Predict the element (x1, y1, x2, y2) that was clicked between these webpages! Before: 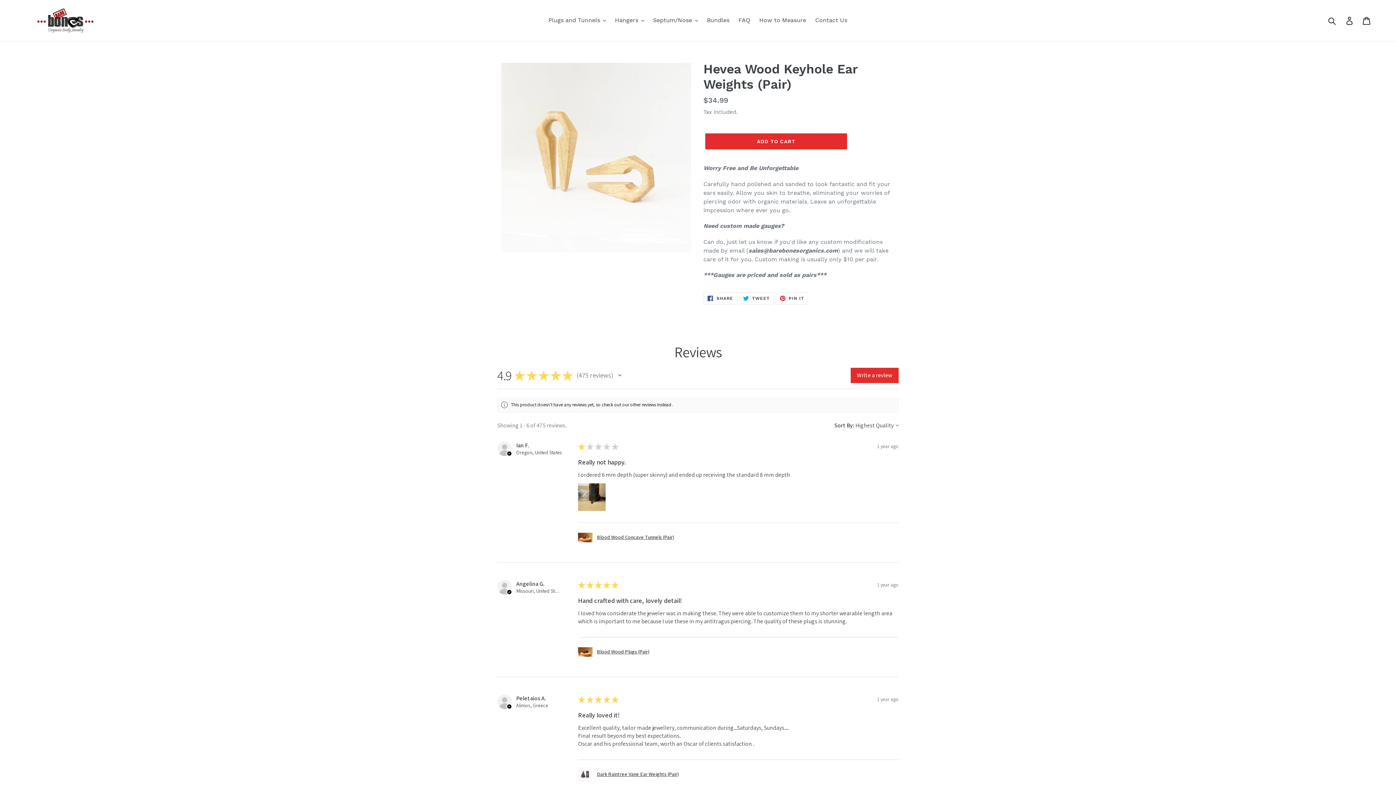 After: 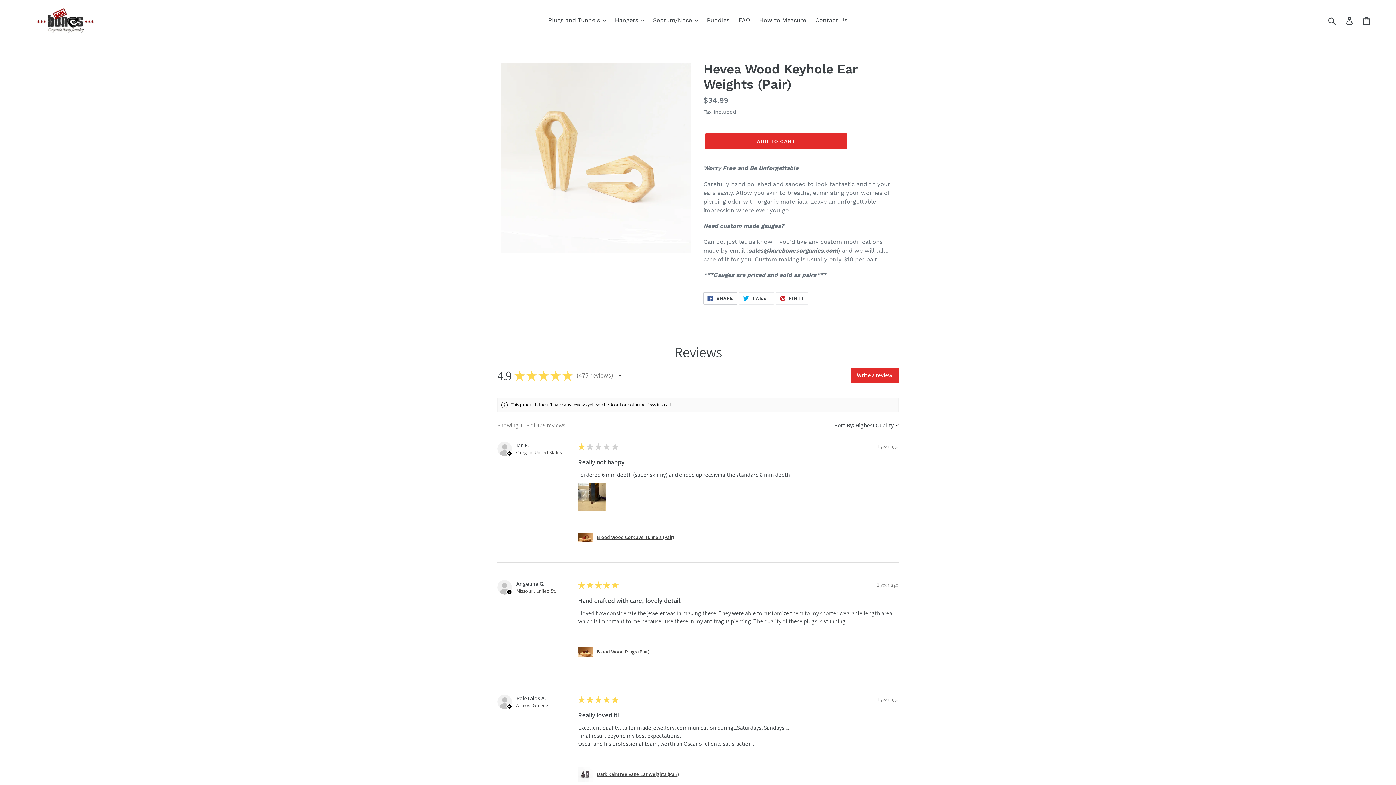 Action: bbox: (703, 292, 737, 304) label:  SHARE
SHARE ON FACEBOOK